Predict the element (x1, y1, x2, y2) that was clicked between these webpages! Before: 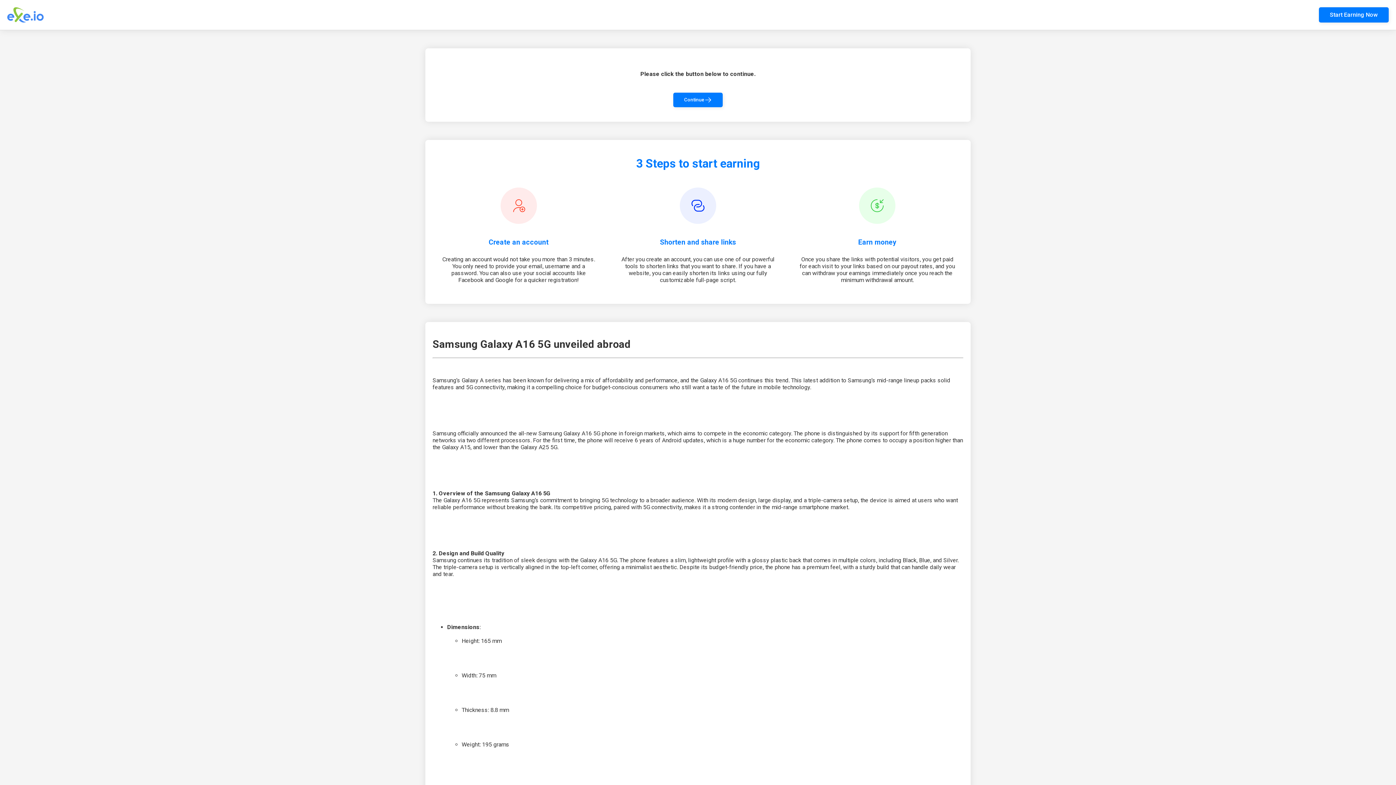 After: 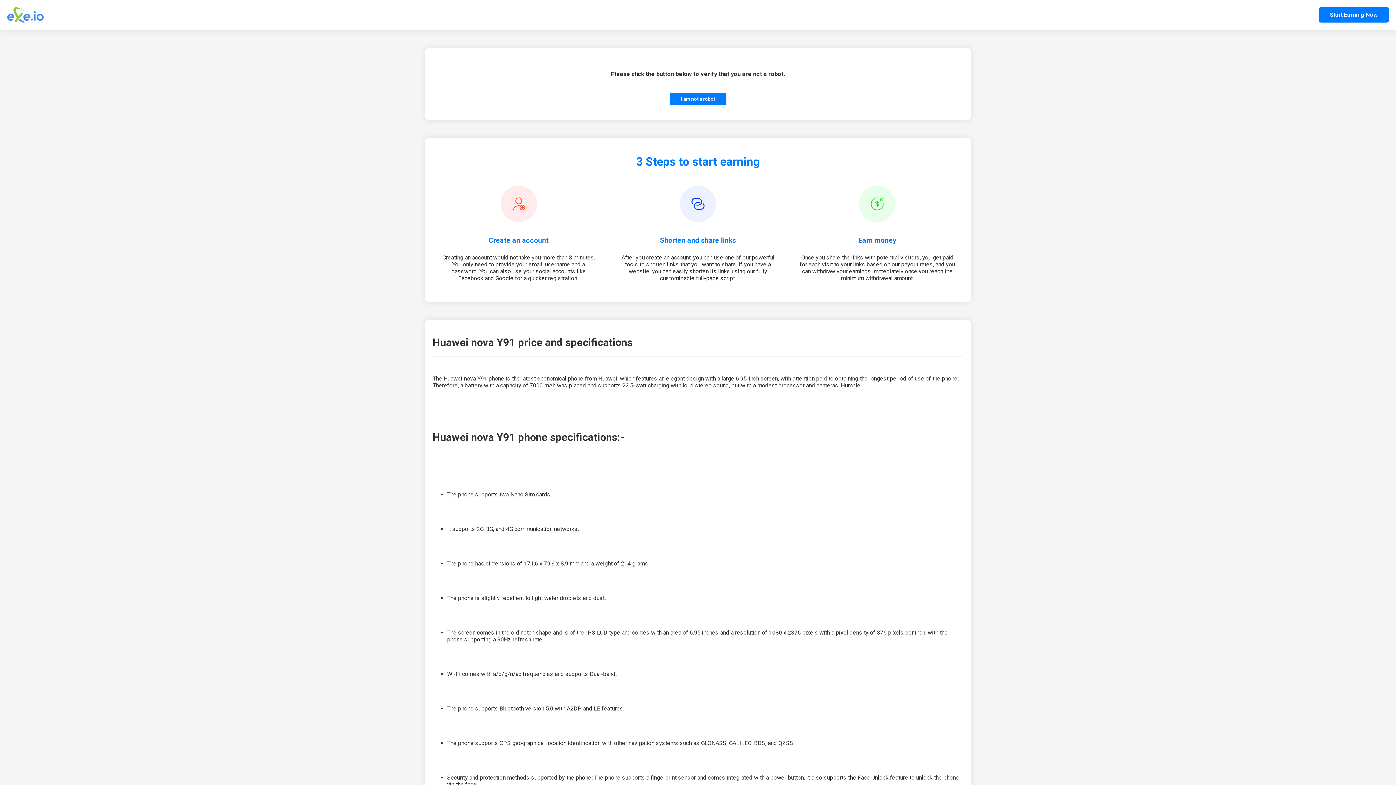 Action: bbox: (673, 92, 722, 107) label: Continue